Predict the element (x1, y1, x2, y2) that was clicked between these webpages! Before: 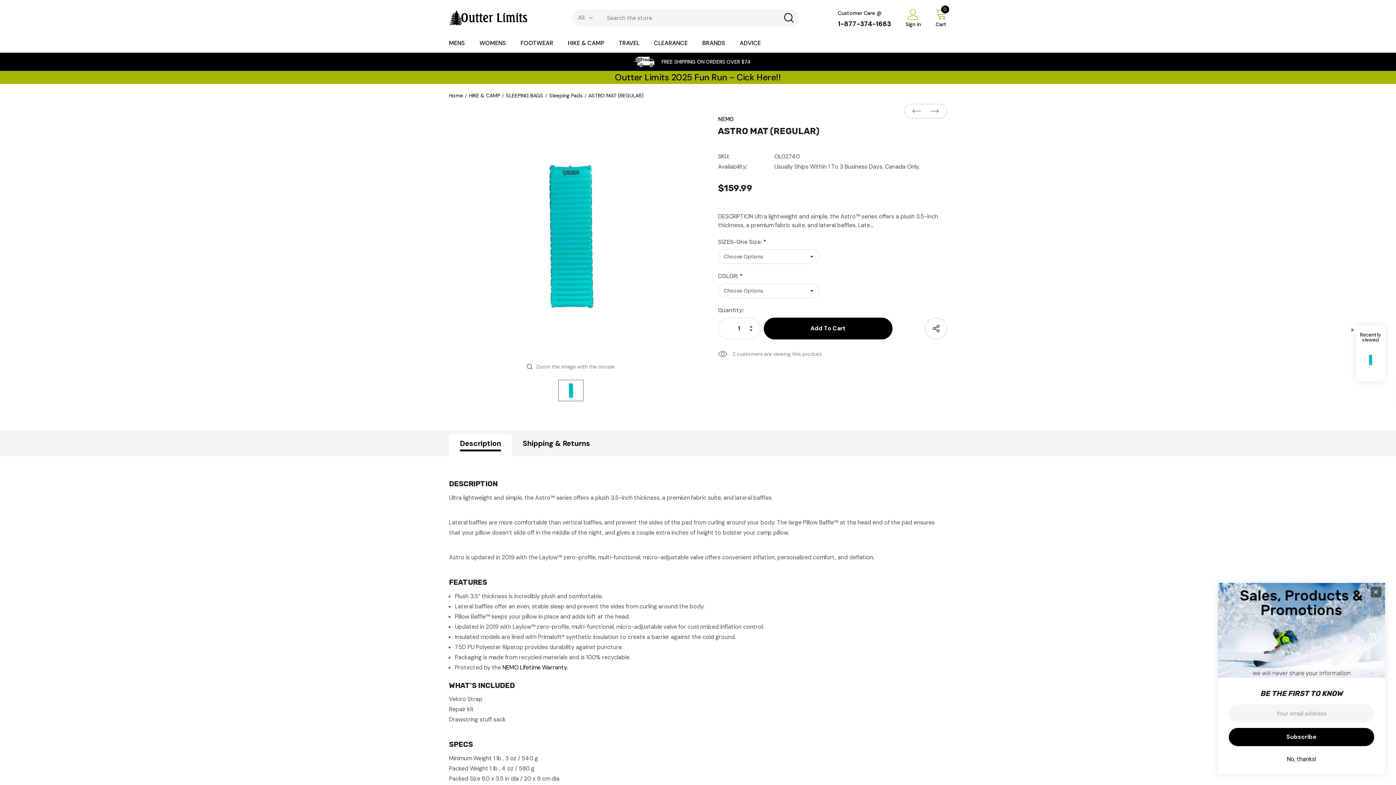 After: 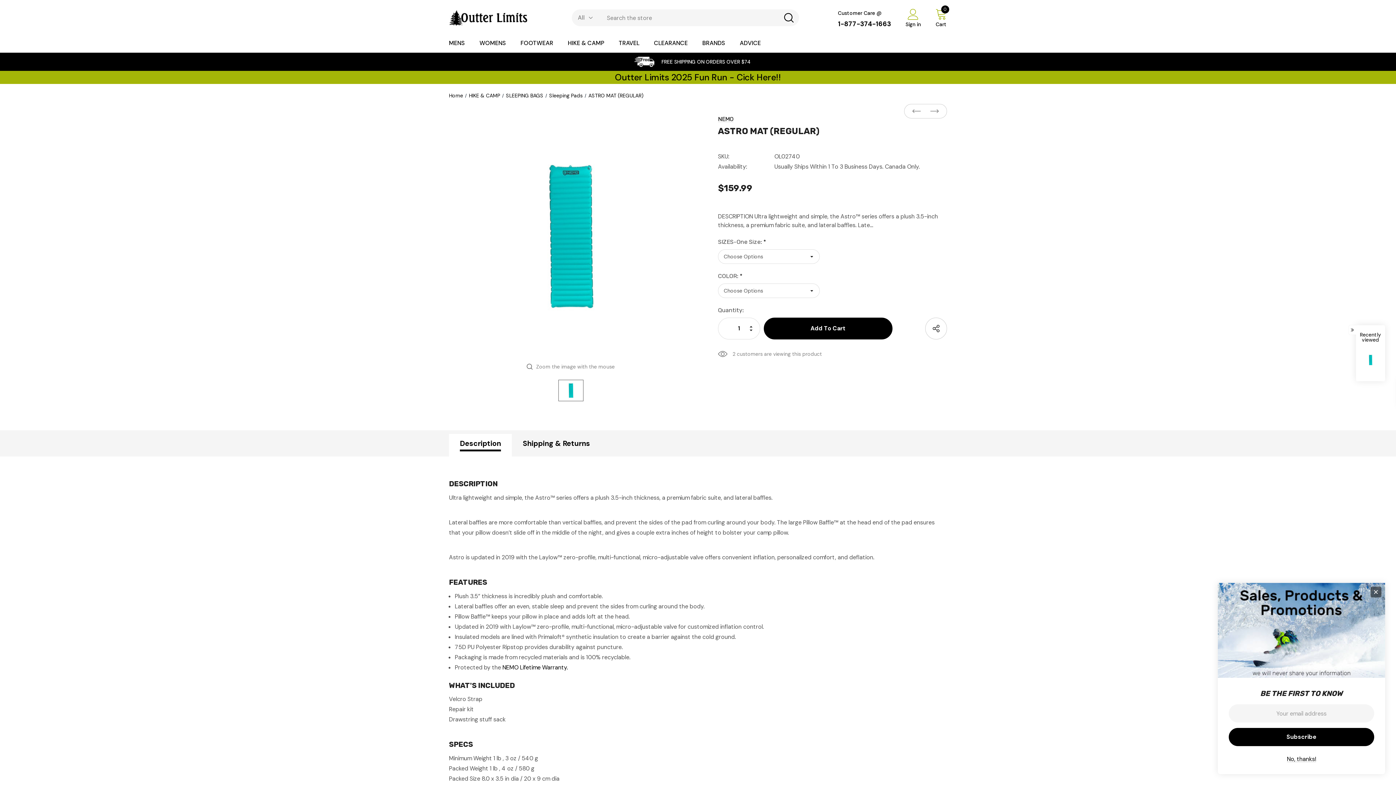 Action: label: Description bbox: (460, 434, 501, 451)